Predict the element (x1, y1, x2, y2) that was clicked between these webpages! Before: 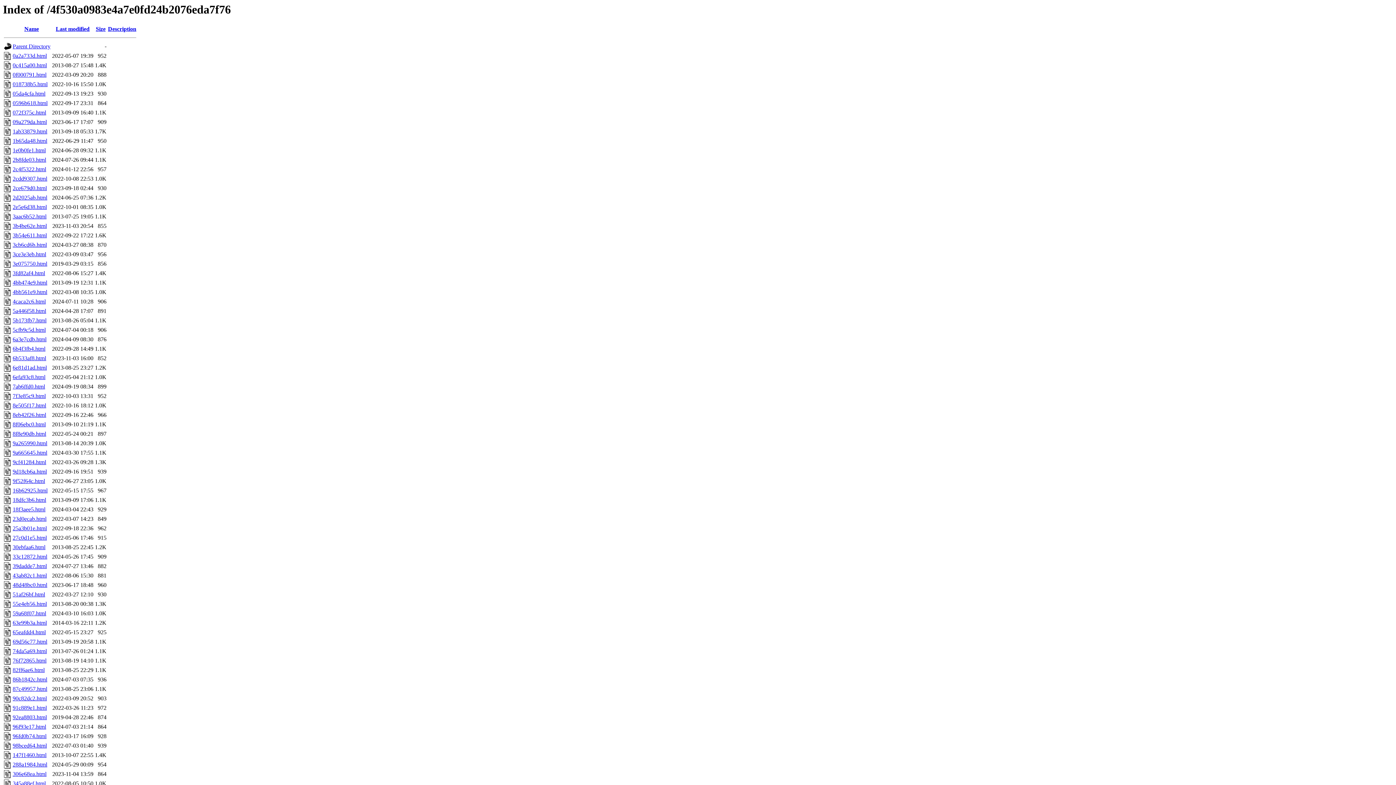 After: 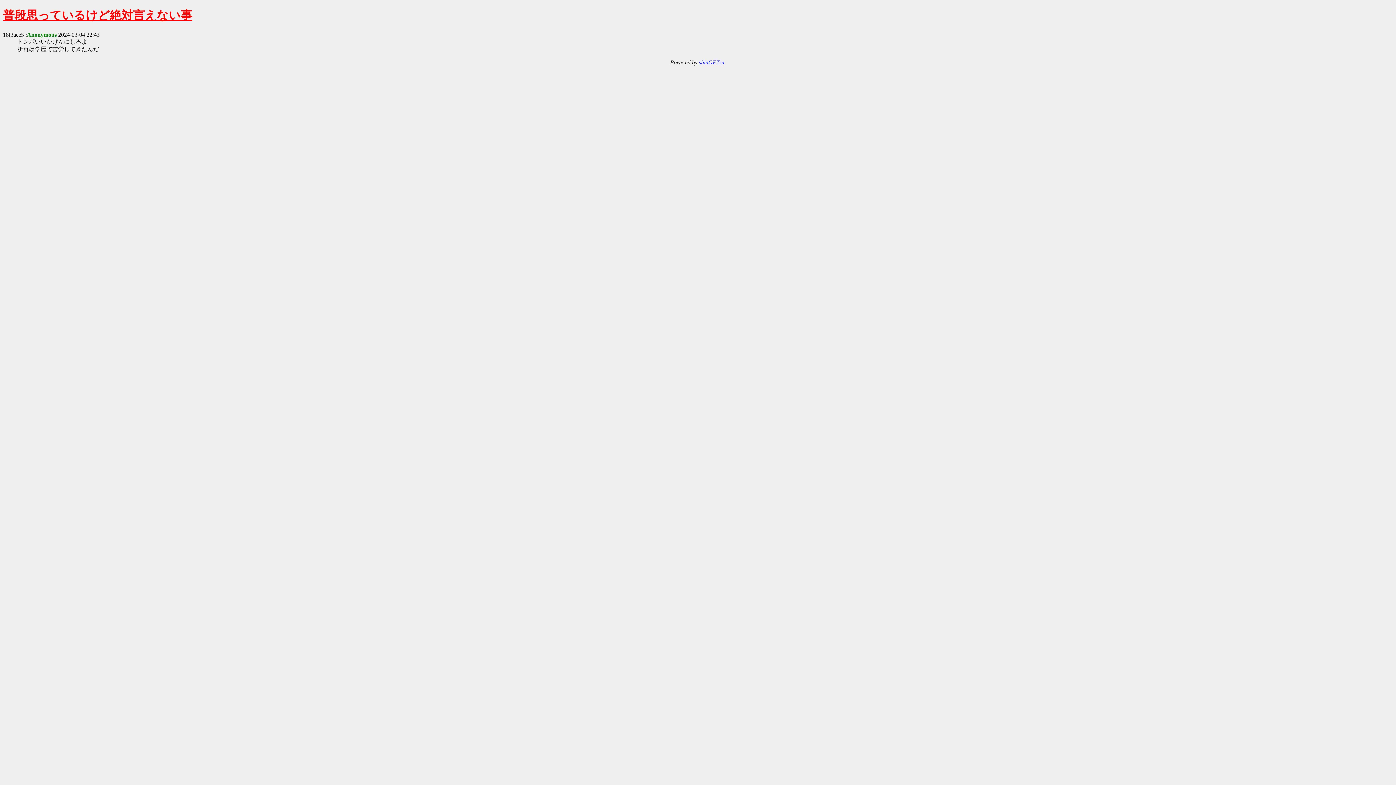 Action: bbox: (12, 506, 45, 512) label: 18f3aee5.html